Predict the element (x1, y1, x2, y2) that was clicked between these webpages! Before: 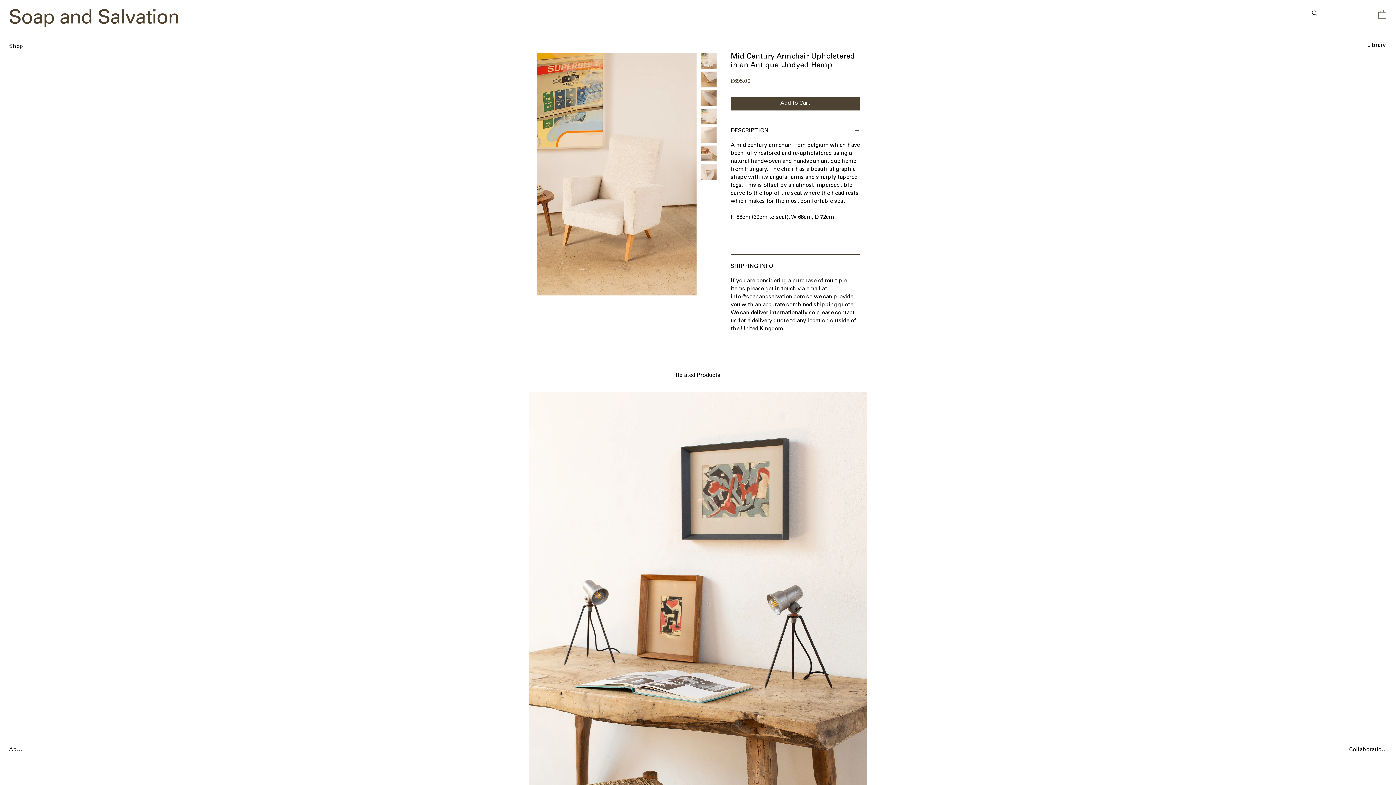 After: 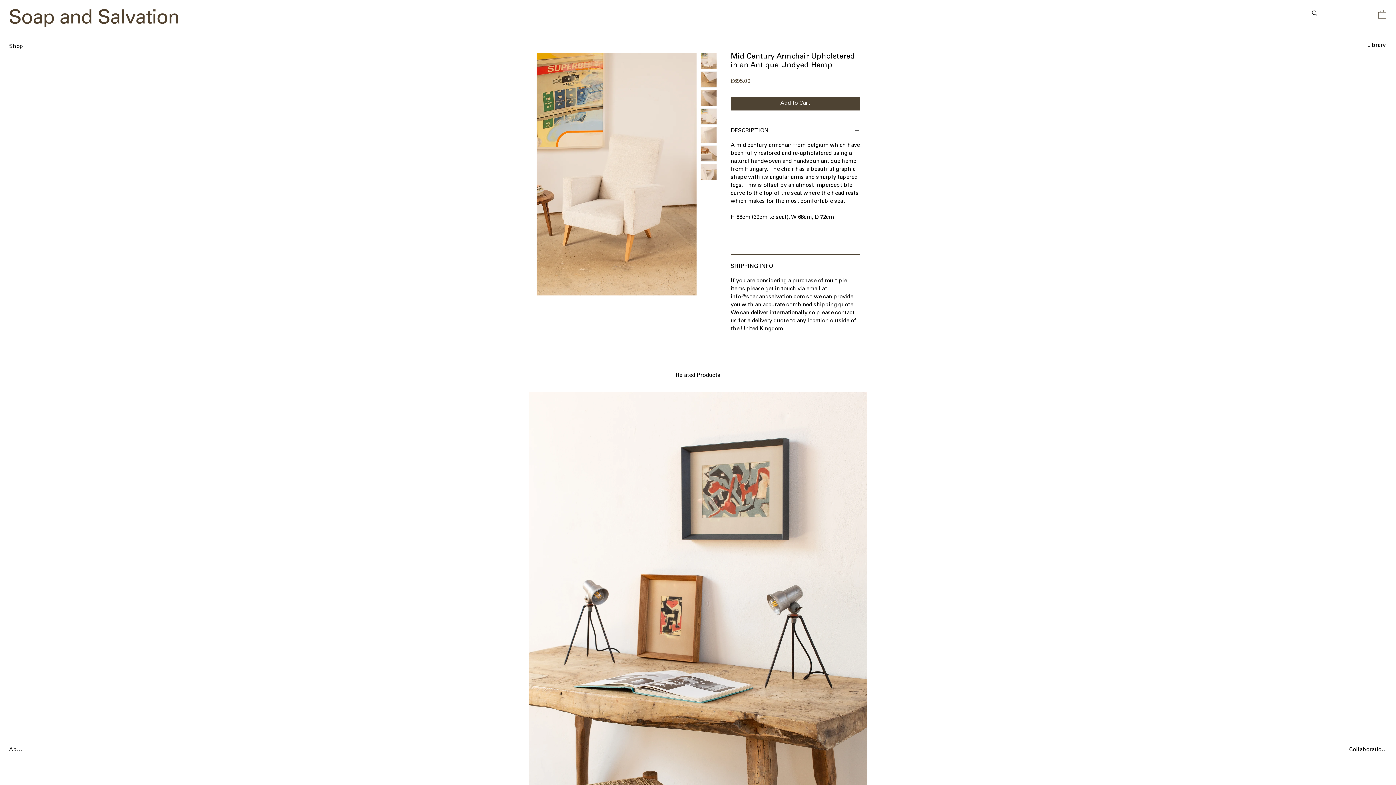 Action: bbox: (1378, 9, 1386, 18)